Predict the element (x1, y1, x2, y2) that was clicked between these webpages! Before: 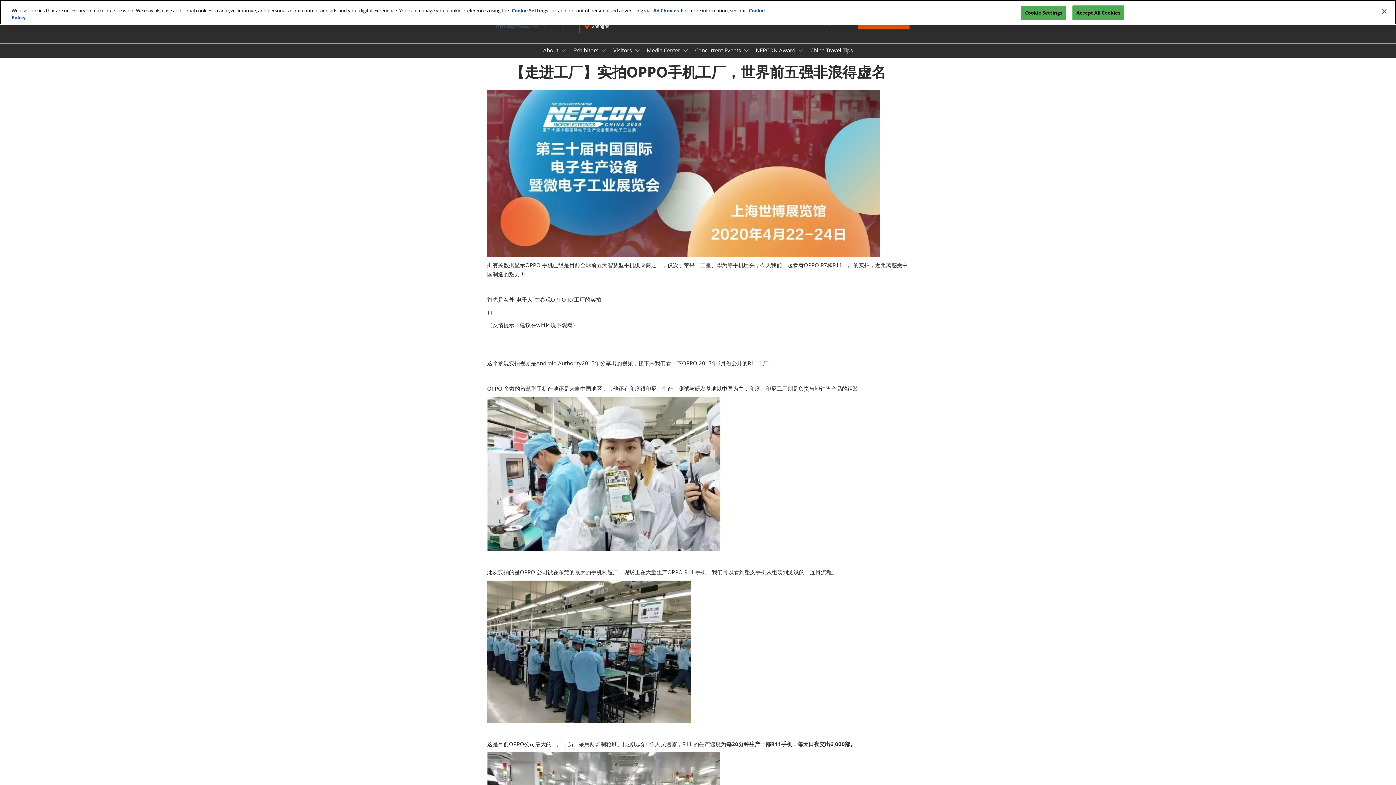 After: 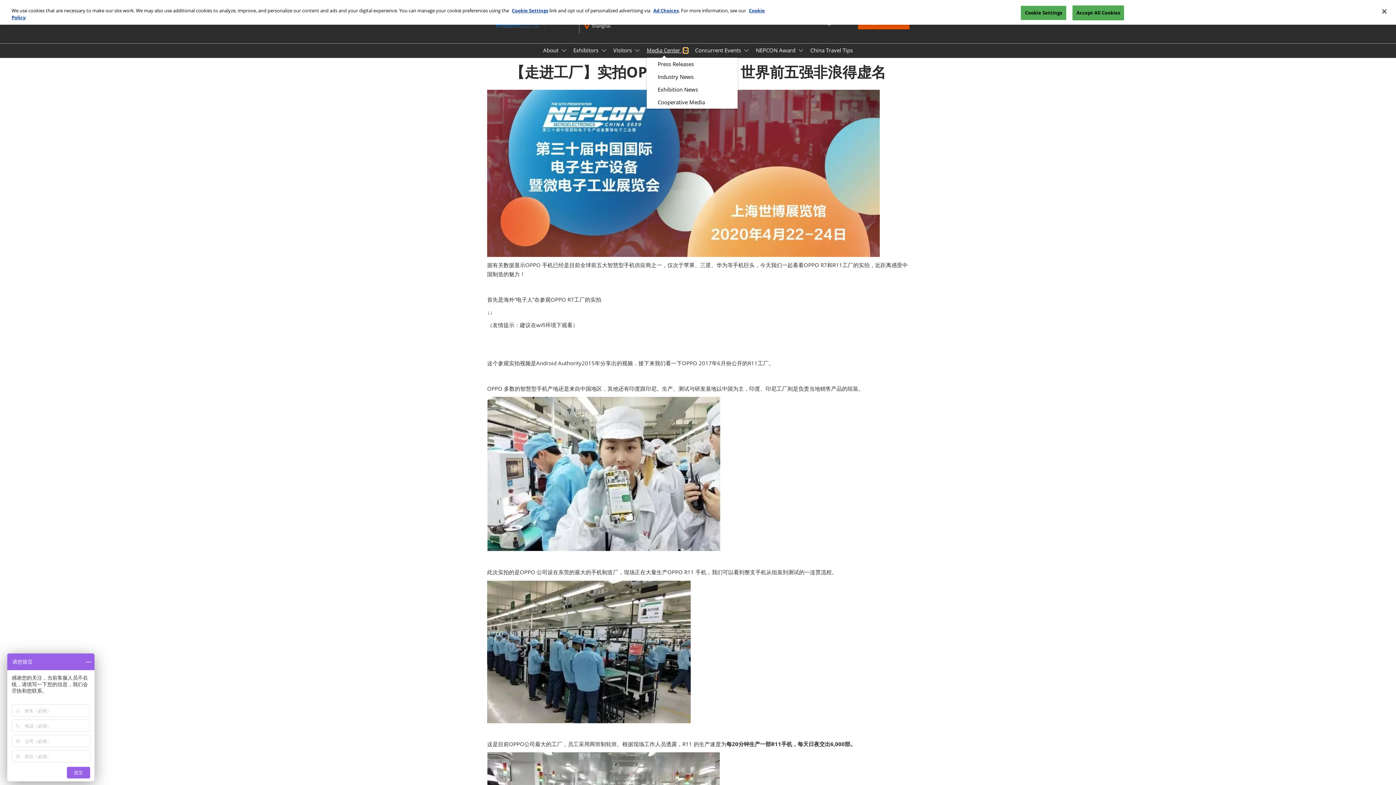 Action: bbox: (683, 48, 688, 53) label: Show Media Center  submenu